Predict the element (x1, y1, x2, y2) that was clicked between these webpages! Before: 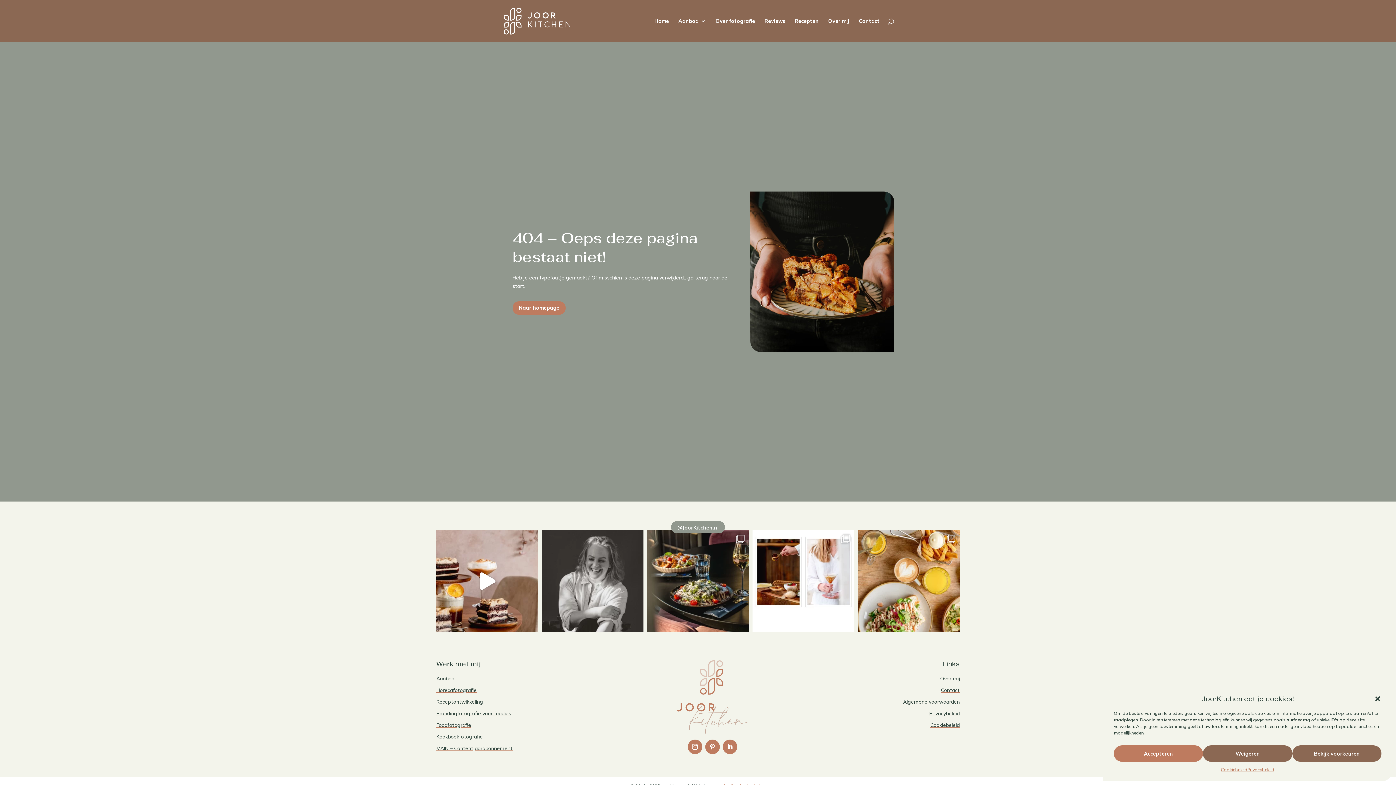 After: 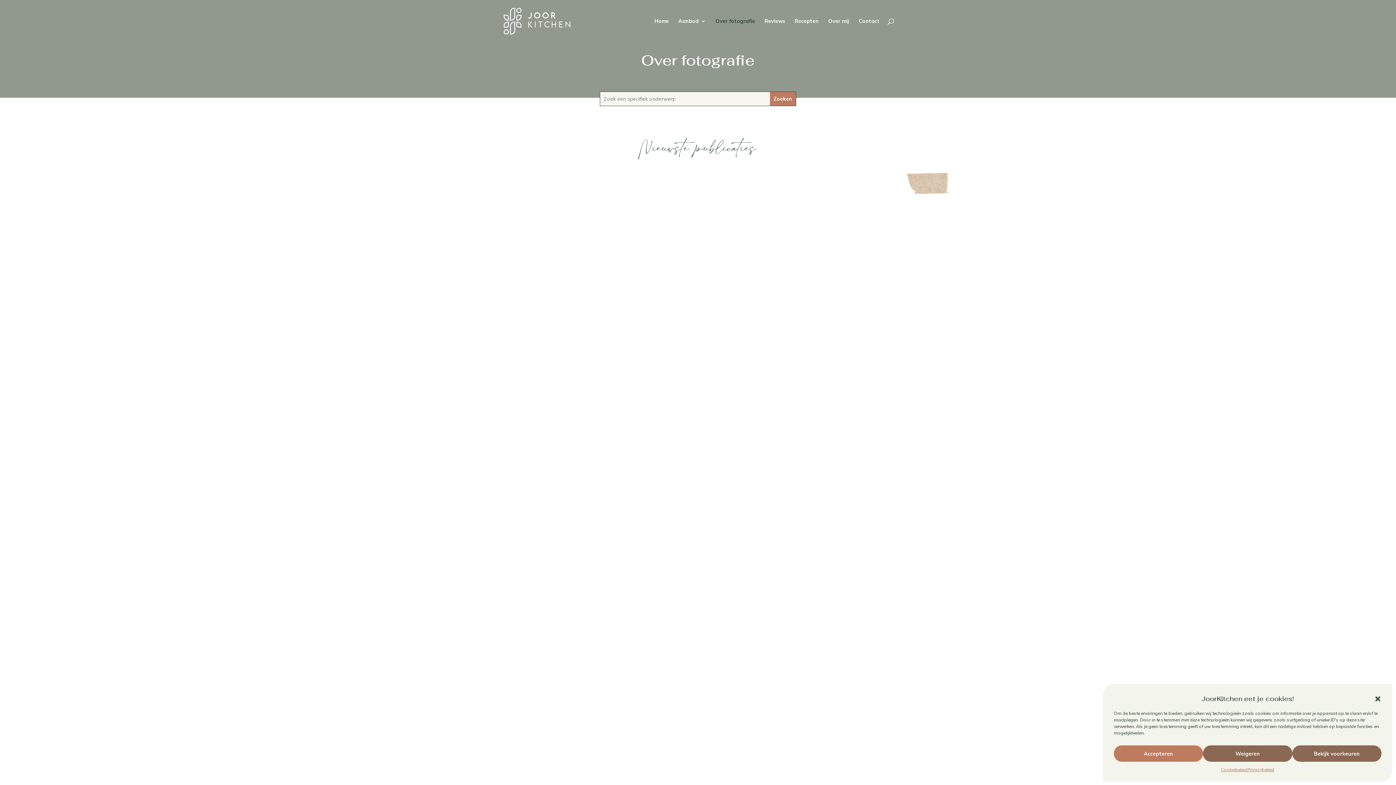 Action: label: Over fotografie bbox: (715, 18, 755, 42)